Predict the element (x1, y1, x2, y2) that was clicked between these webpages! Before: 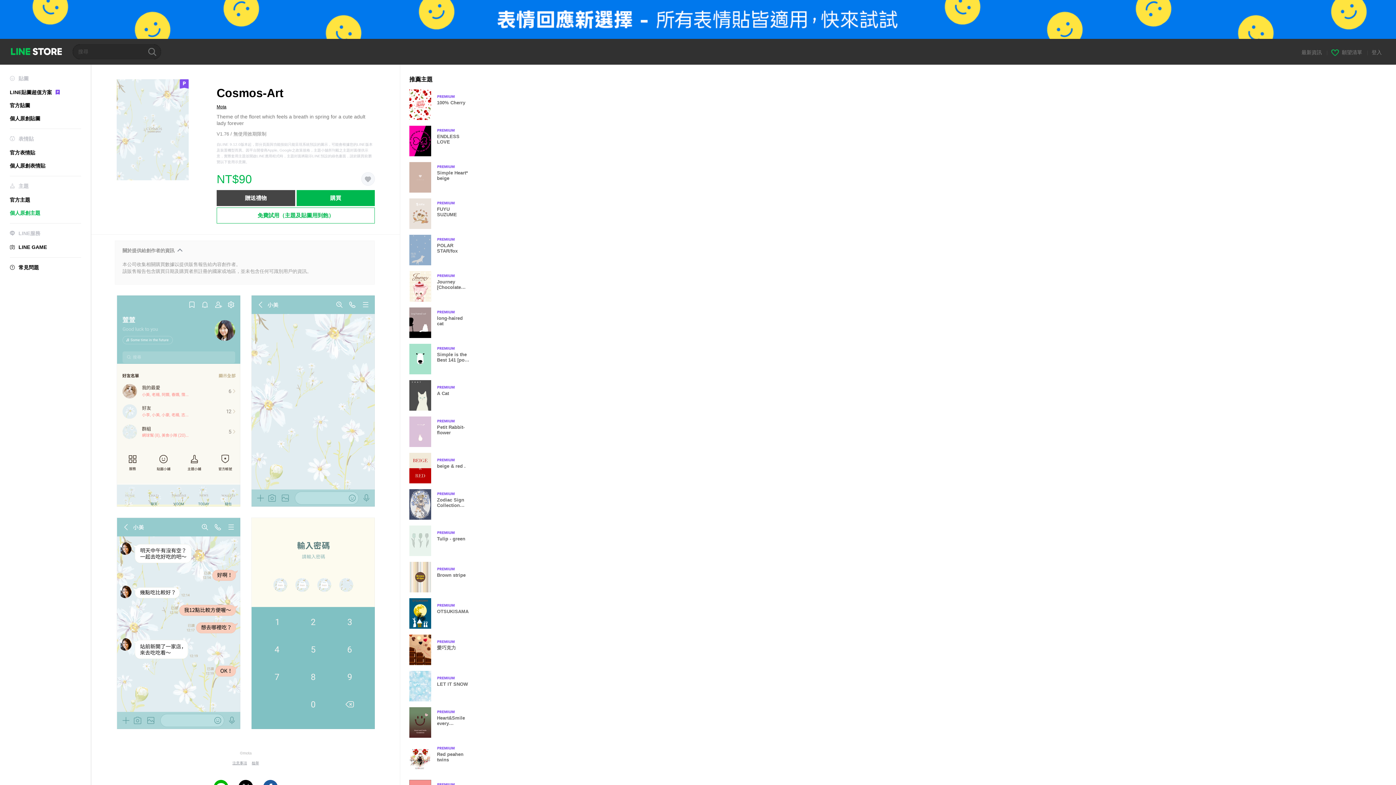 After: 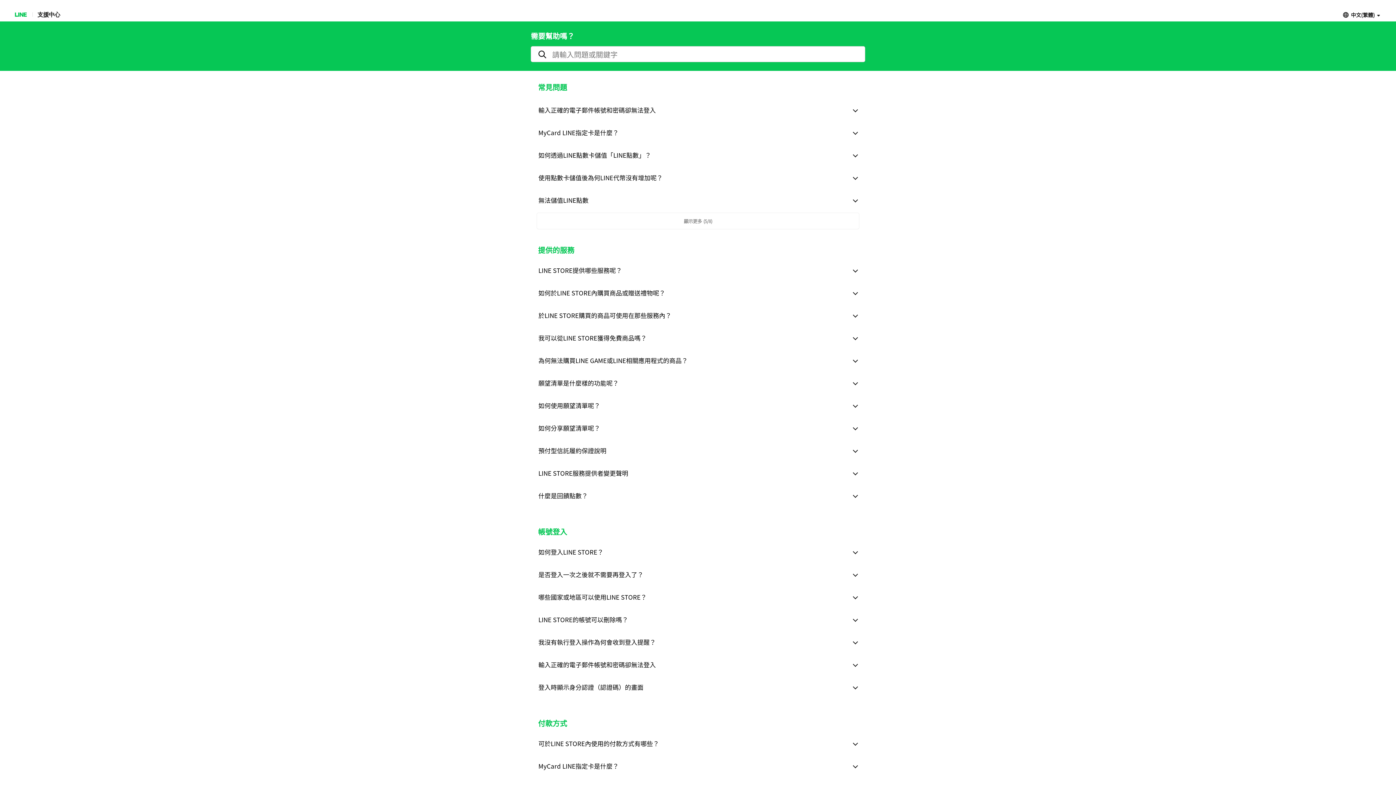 Action: bbox: (9, 264, 81, 270) label: 常見問題